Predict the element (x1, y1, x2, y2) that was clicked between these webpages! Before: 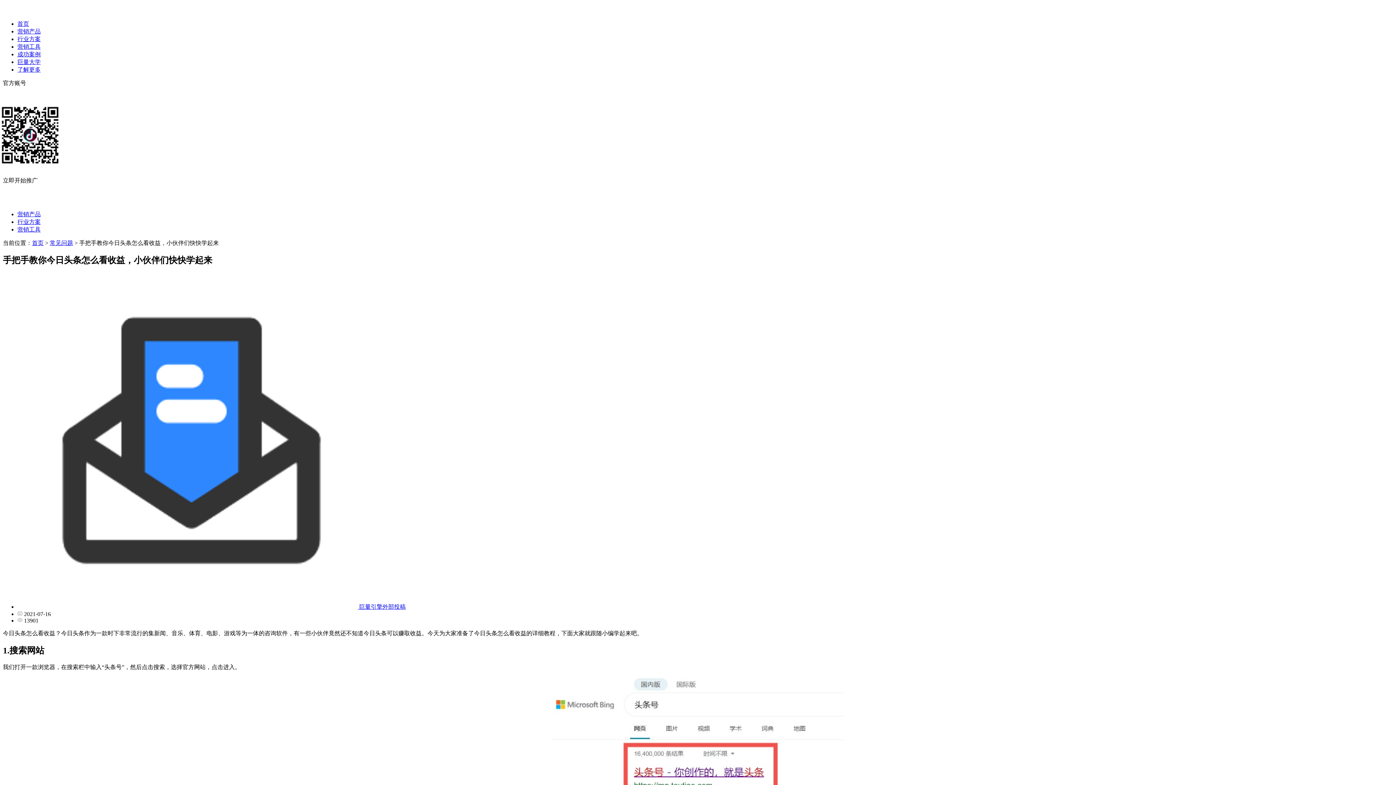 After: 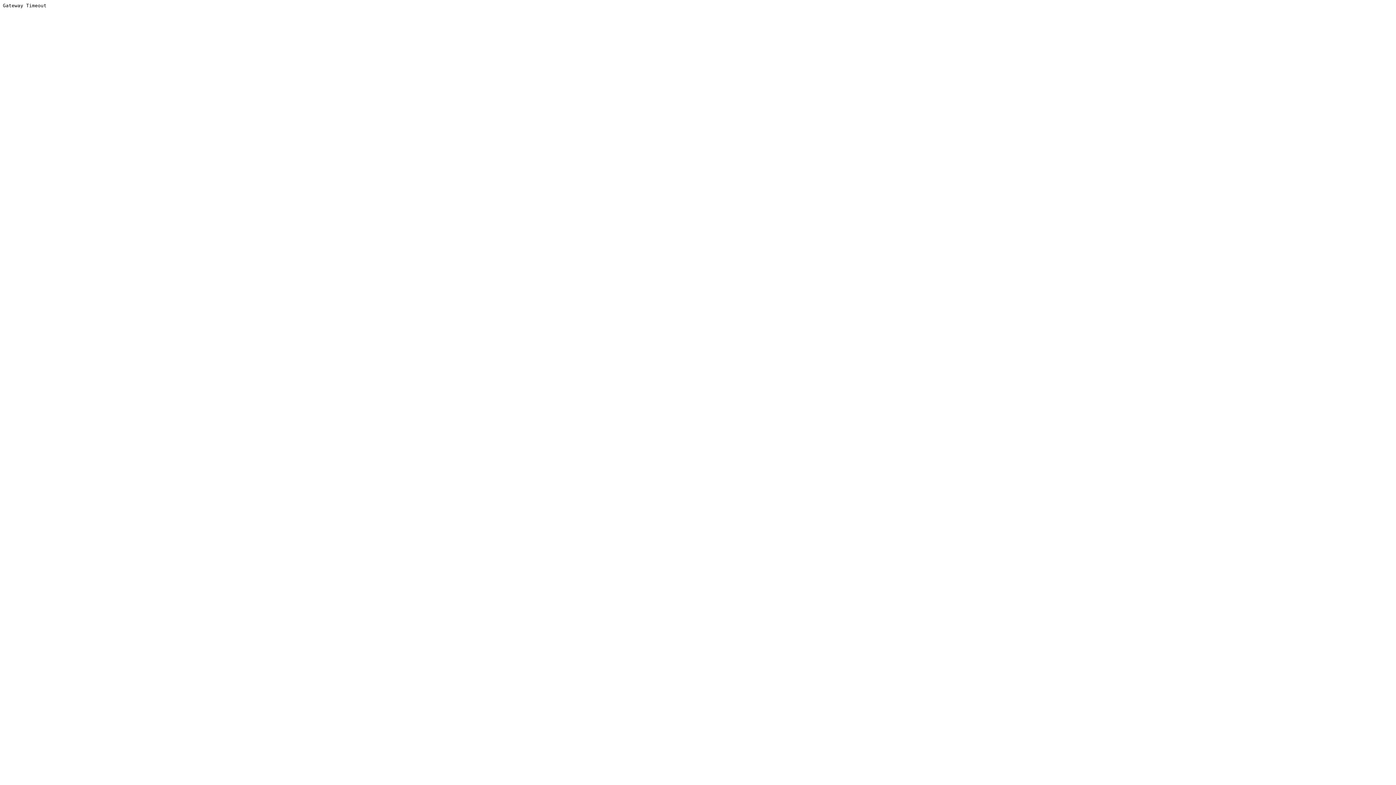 Action: label:  巨量引擎外部投稿 bbox: (17, 603, 405, 610)